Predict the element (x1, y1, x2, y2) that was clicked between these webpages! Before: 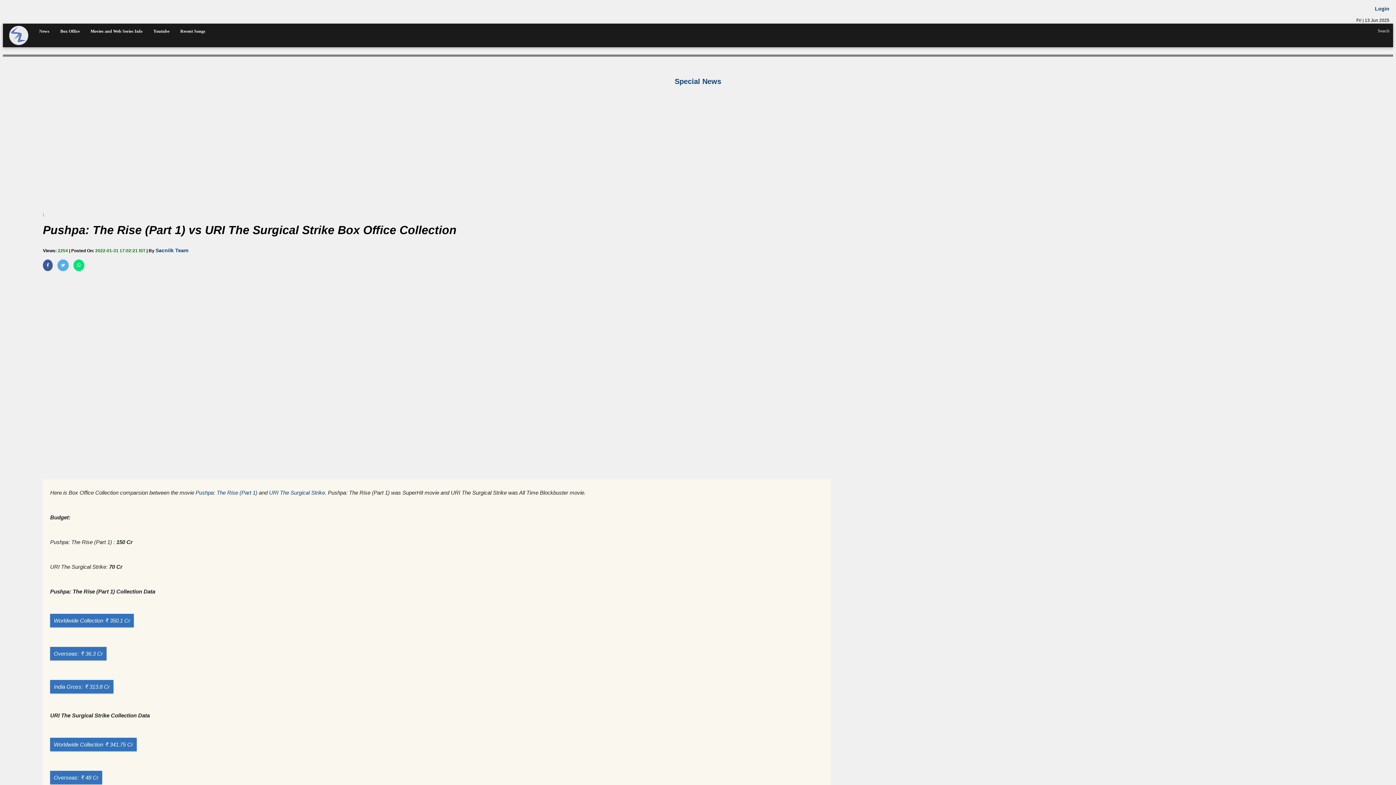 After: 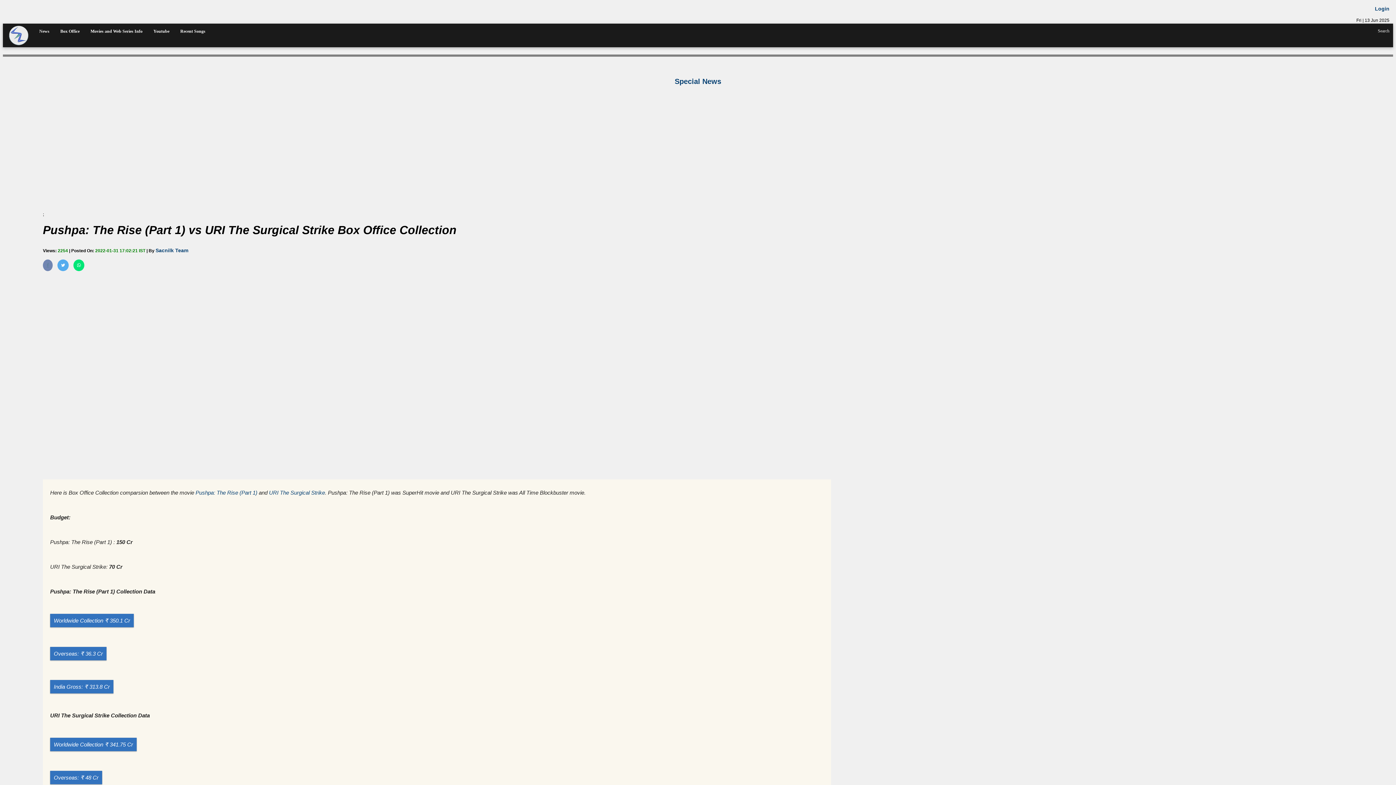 Action: bbox: (42, 259, 52, 271)